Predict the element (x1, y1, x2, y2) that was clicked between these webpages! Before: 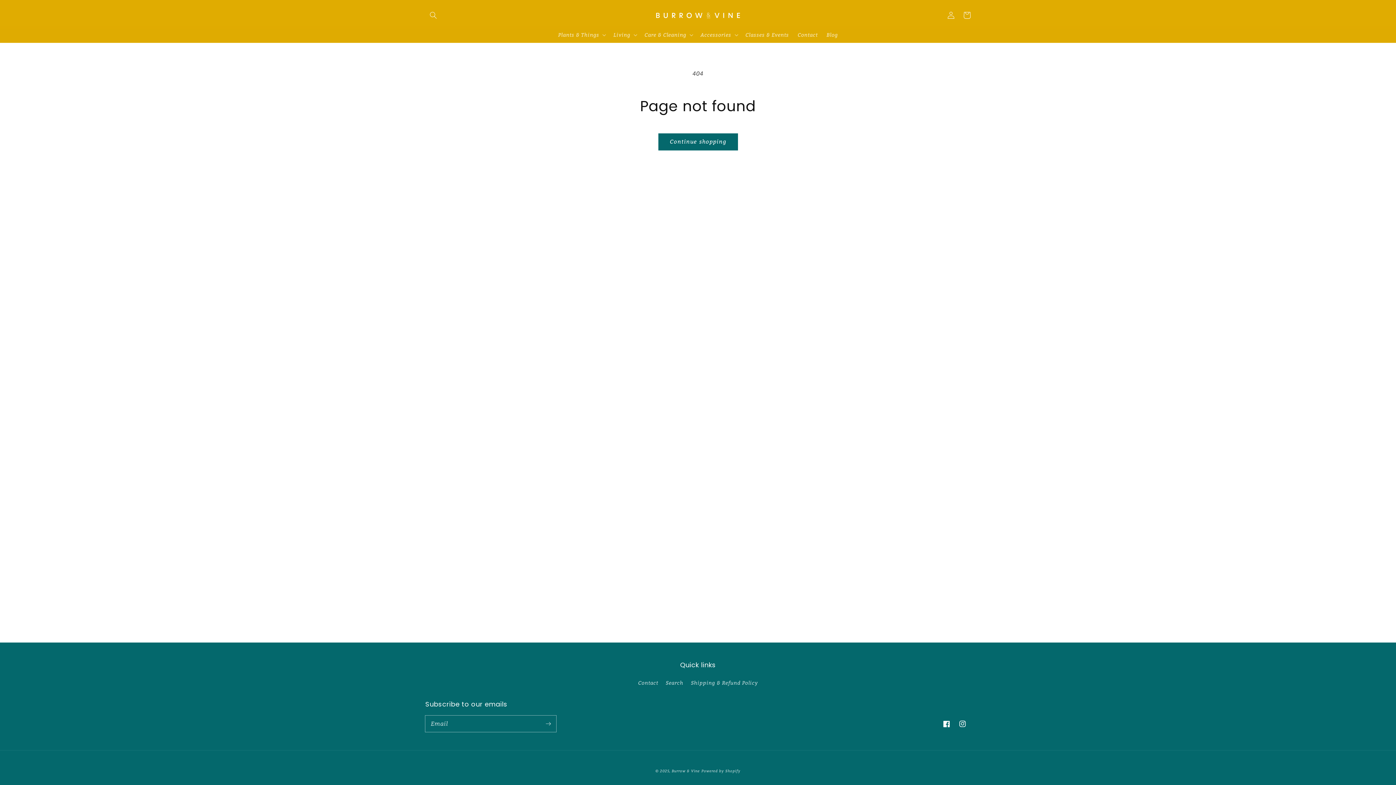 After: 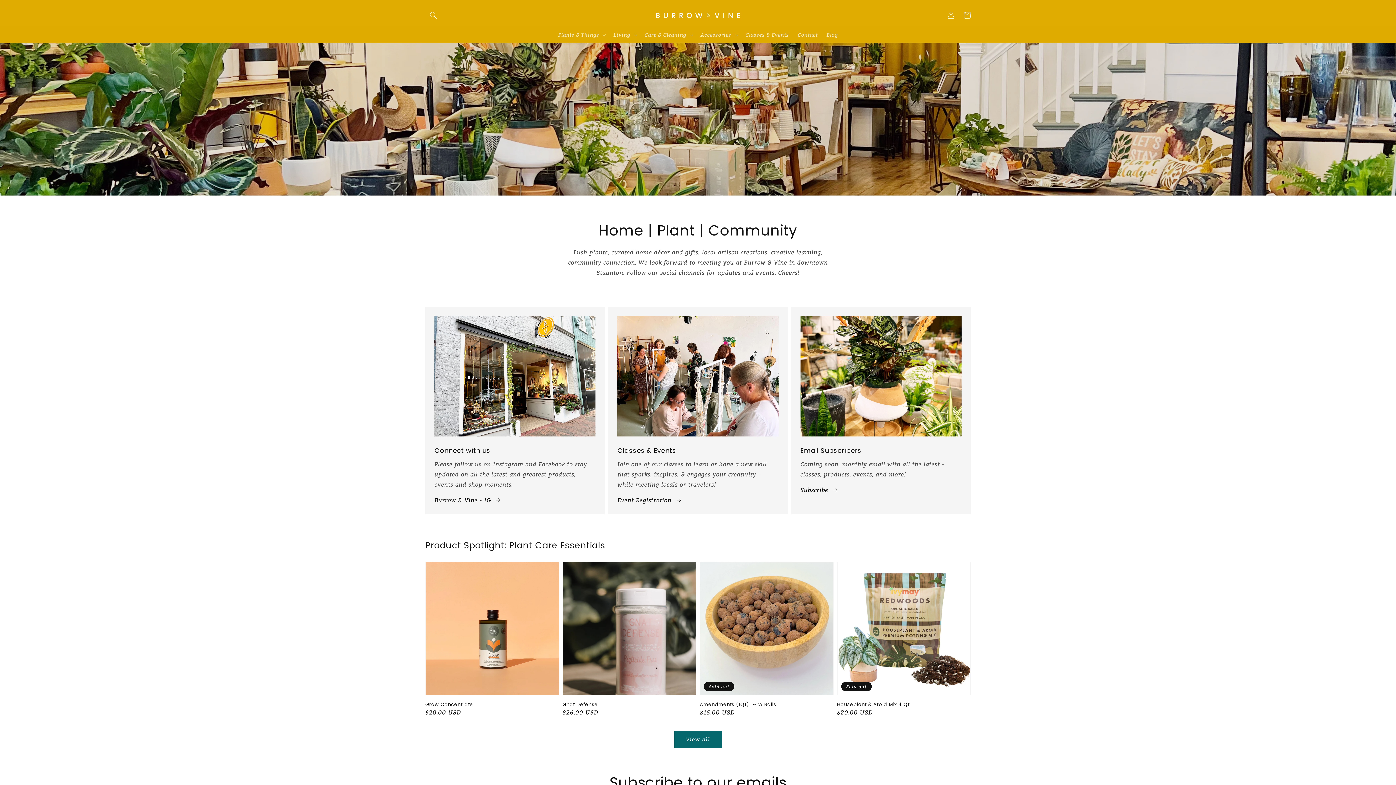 Action: label: Burrow & Vine bbox: (671, 768, 699, 773)